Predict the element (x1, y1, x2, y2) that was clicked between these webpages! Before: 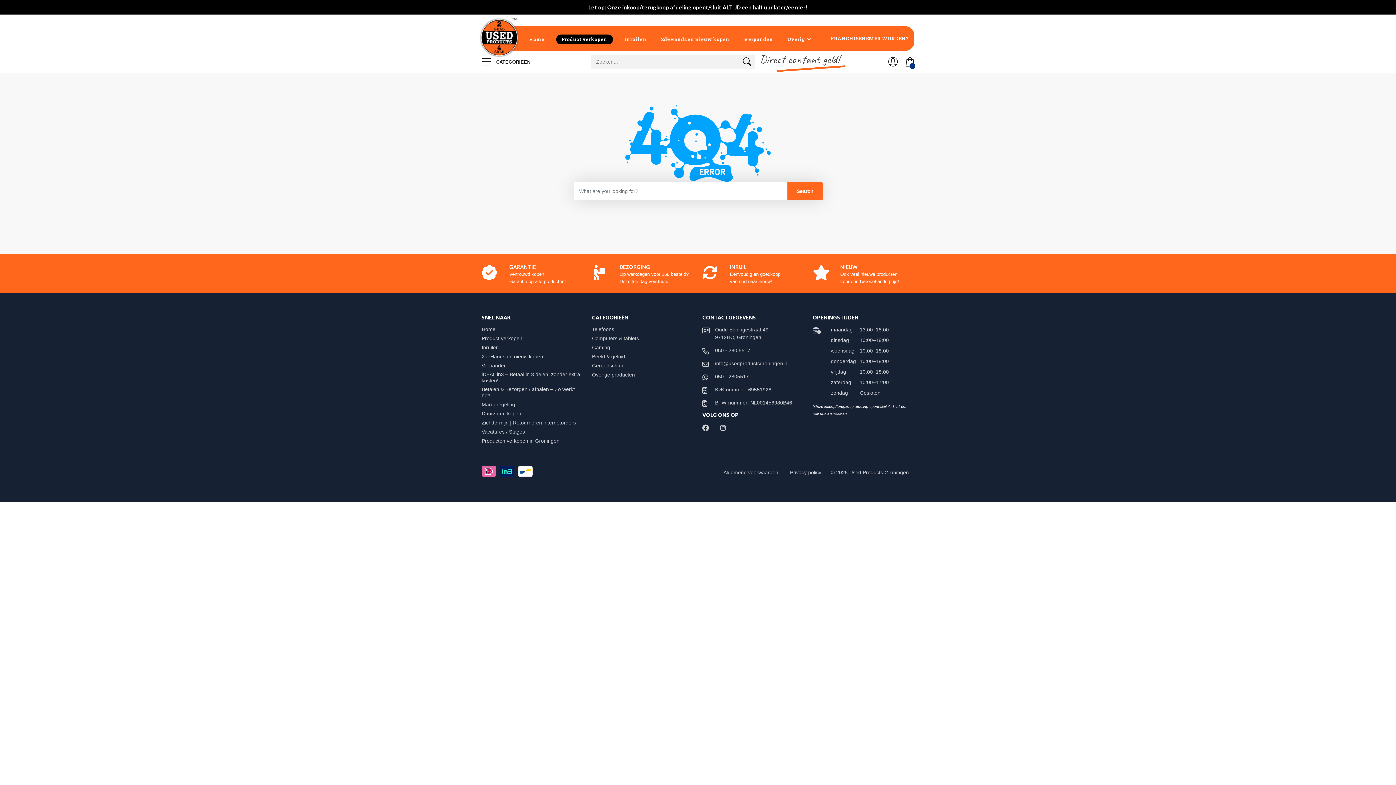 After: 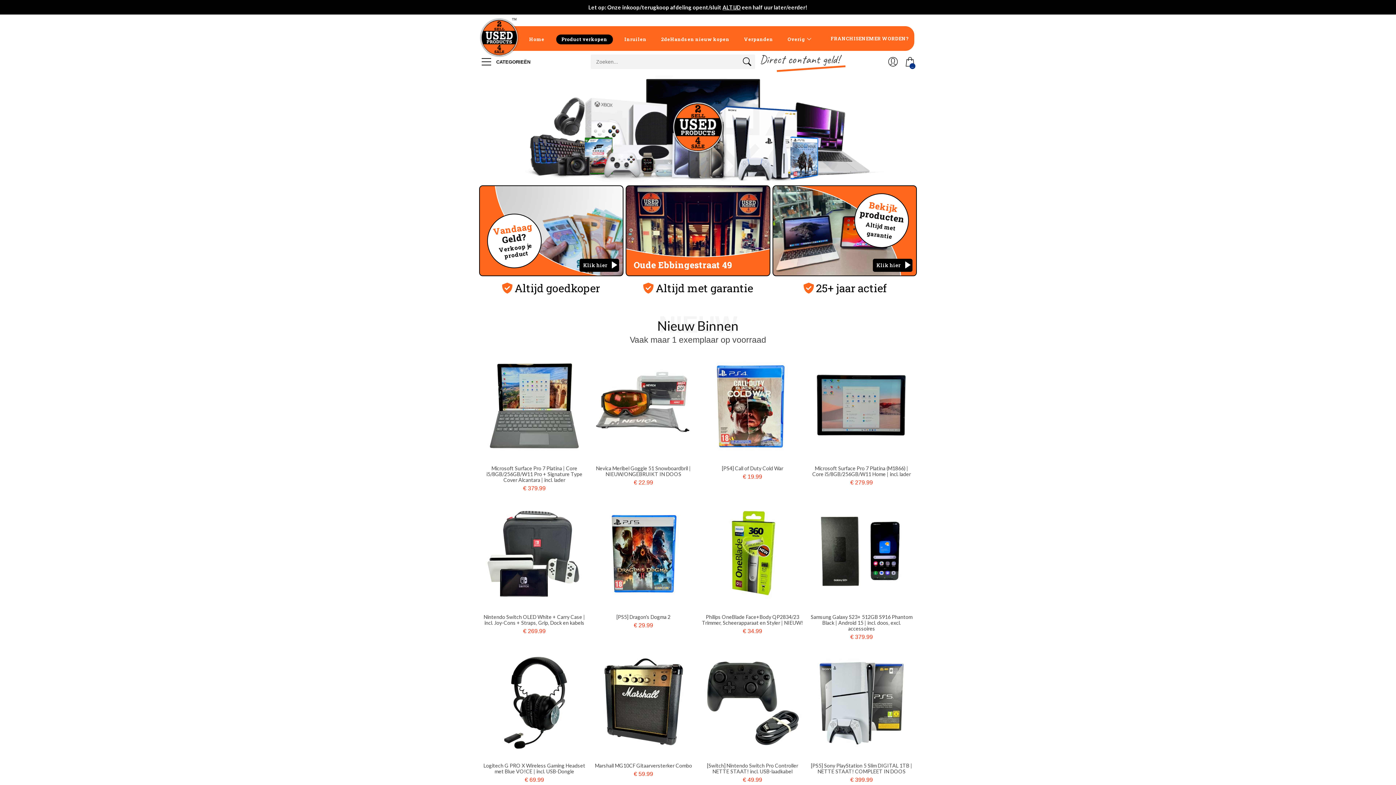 Action: bbox: (481, 326, 502, 332) label: Home